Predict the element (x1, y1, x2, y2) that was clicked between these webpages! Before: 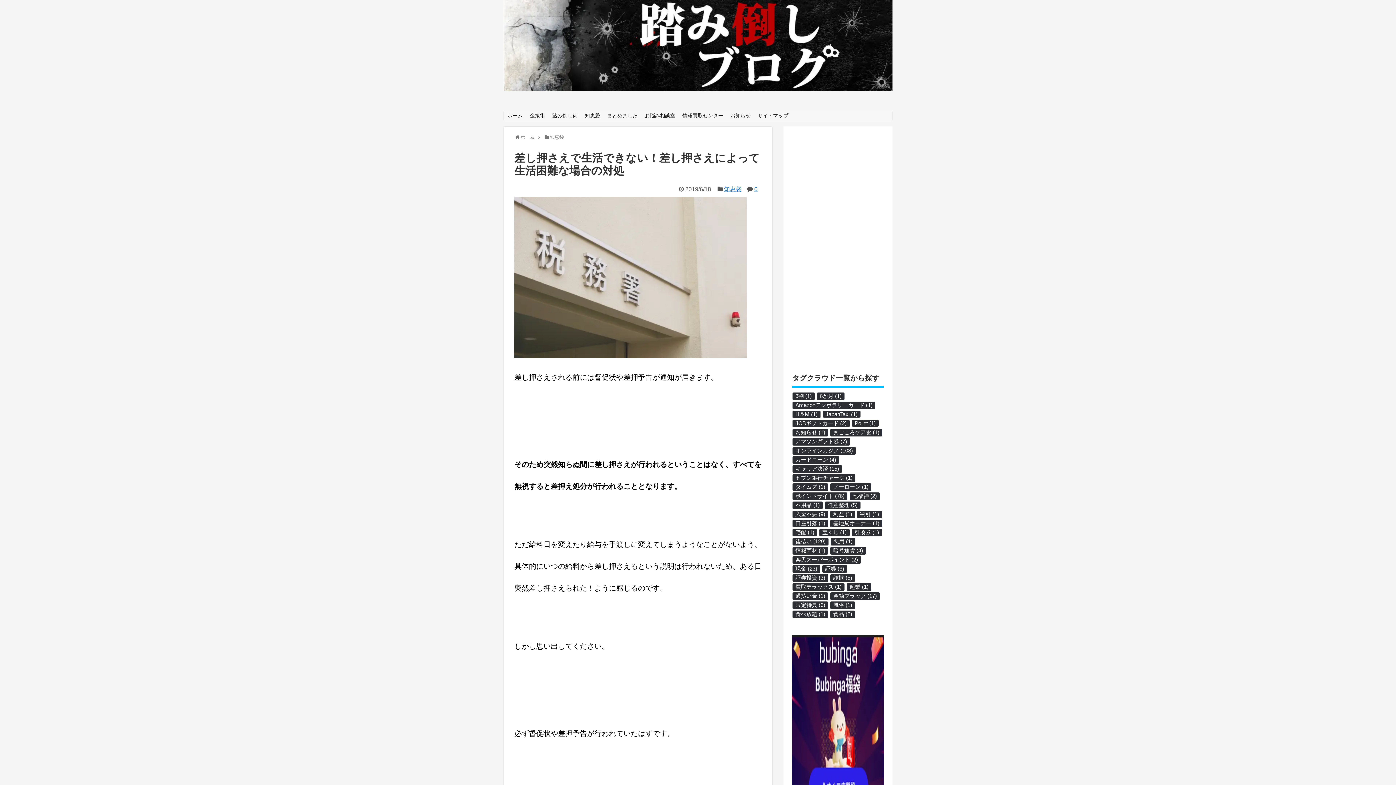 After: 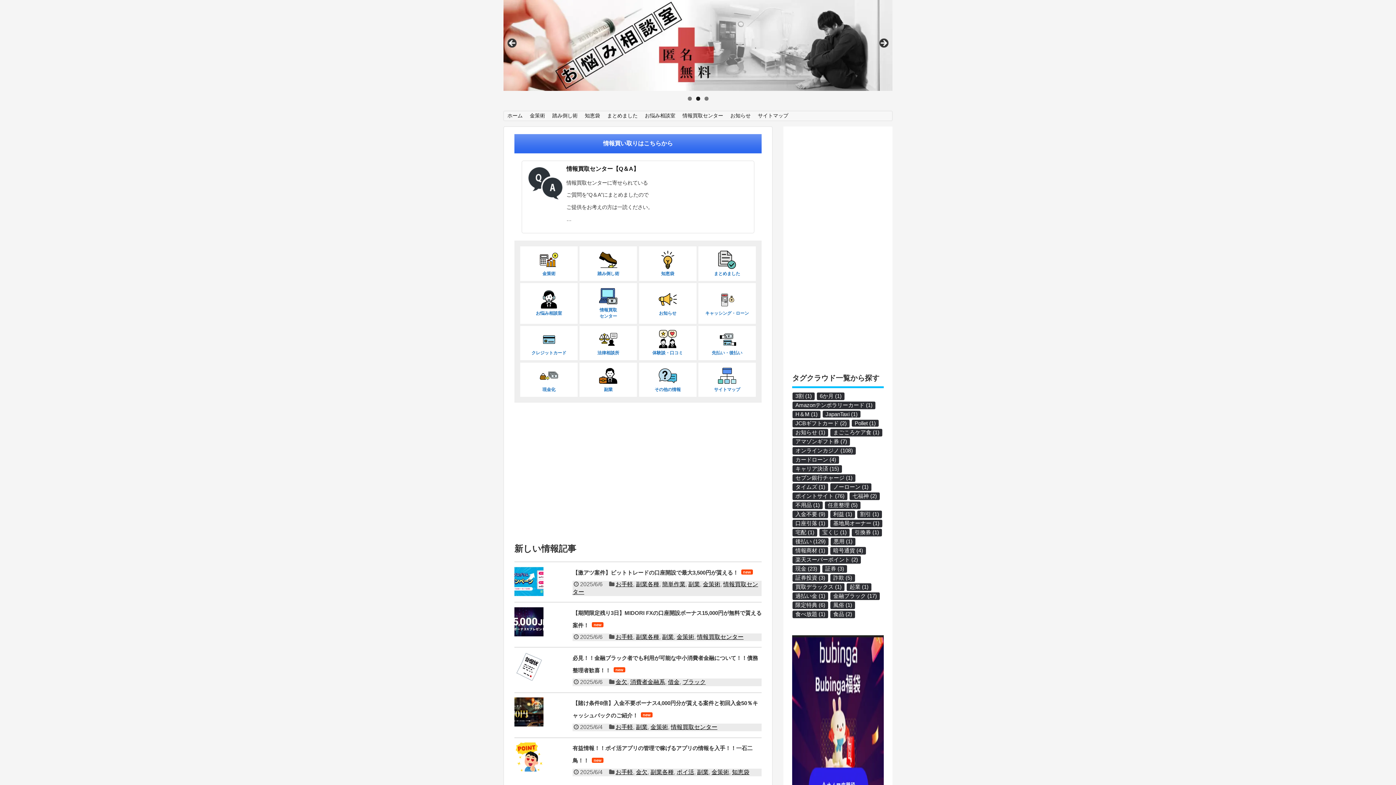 Action: label: タイムズ (1個の項目) bbox: (792, 483, 828, 491)